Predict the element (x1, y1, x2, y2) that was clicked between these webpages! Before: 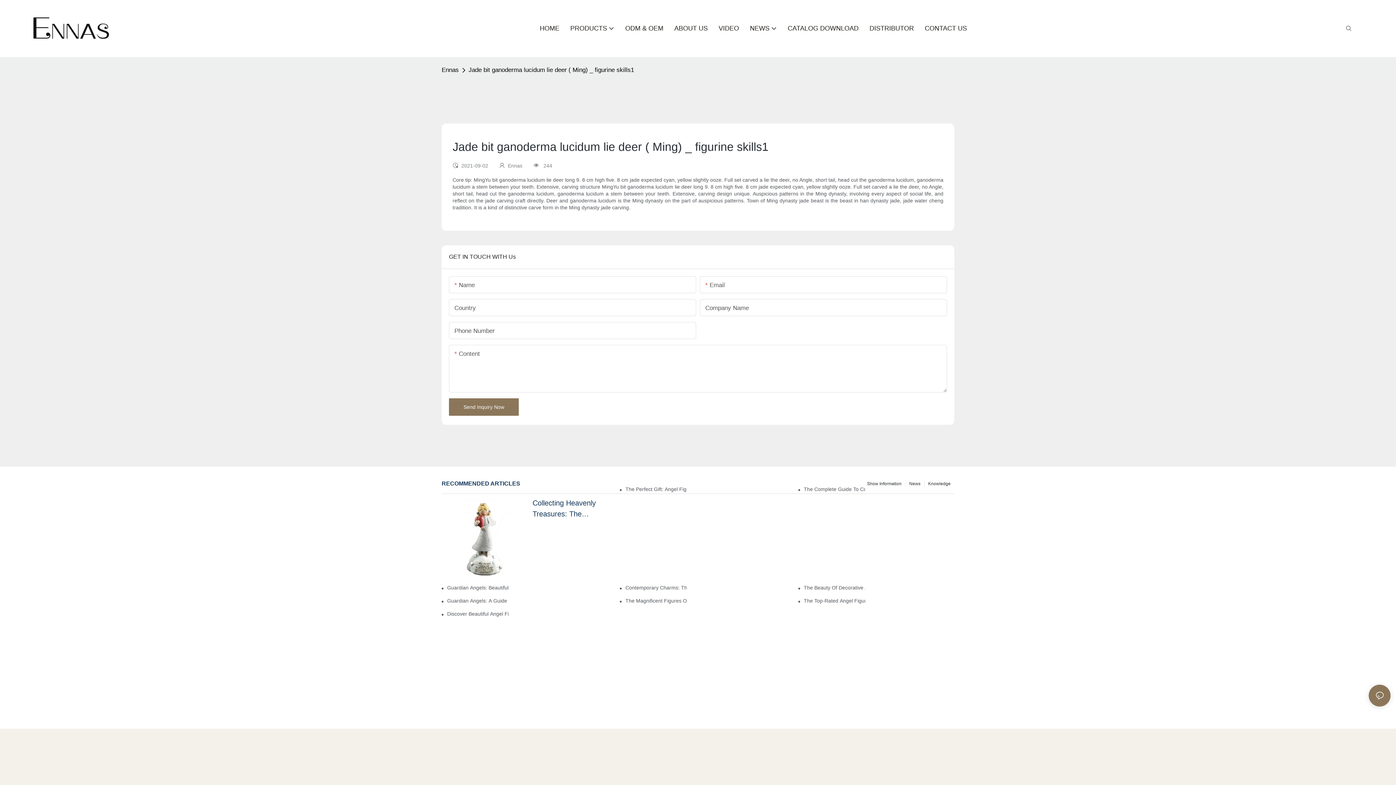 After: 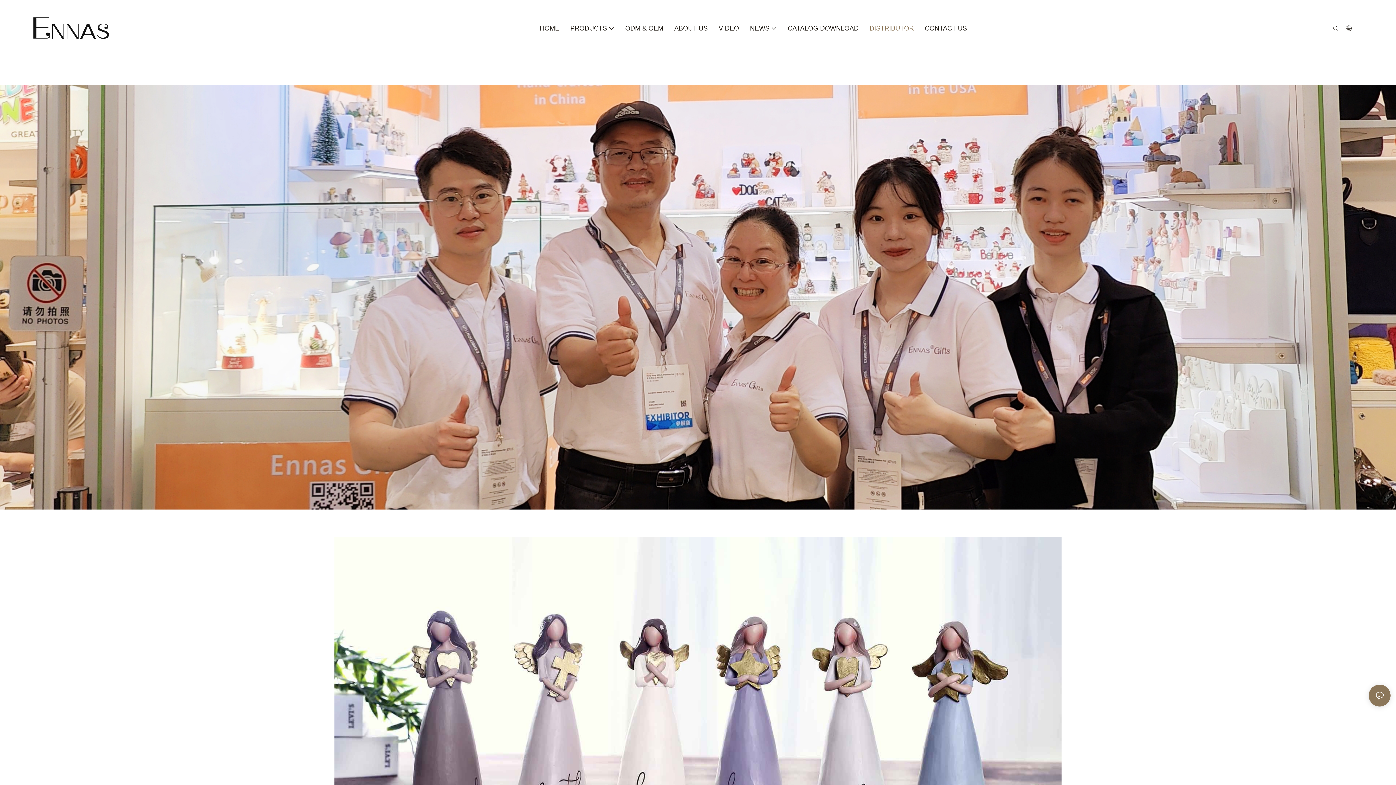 Action: bbox: (869, 23, 914, 33) label: DISTRIBUTOR